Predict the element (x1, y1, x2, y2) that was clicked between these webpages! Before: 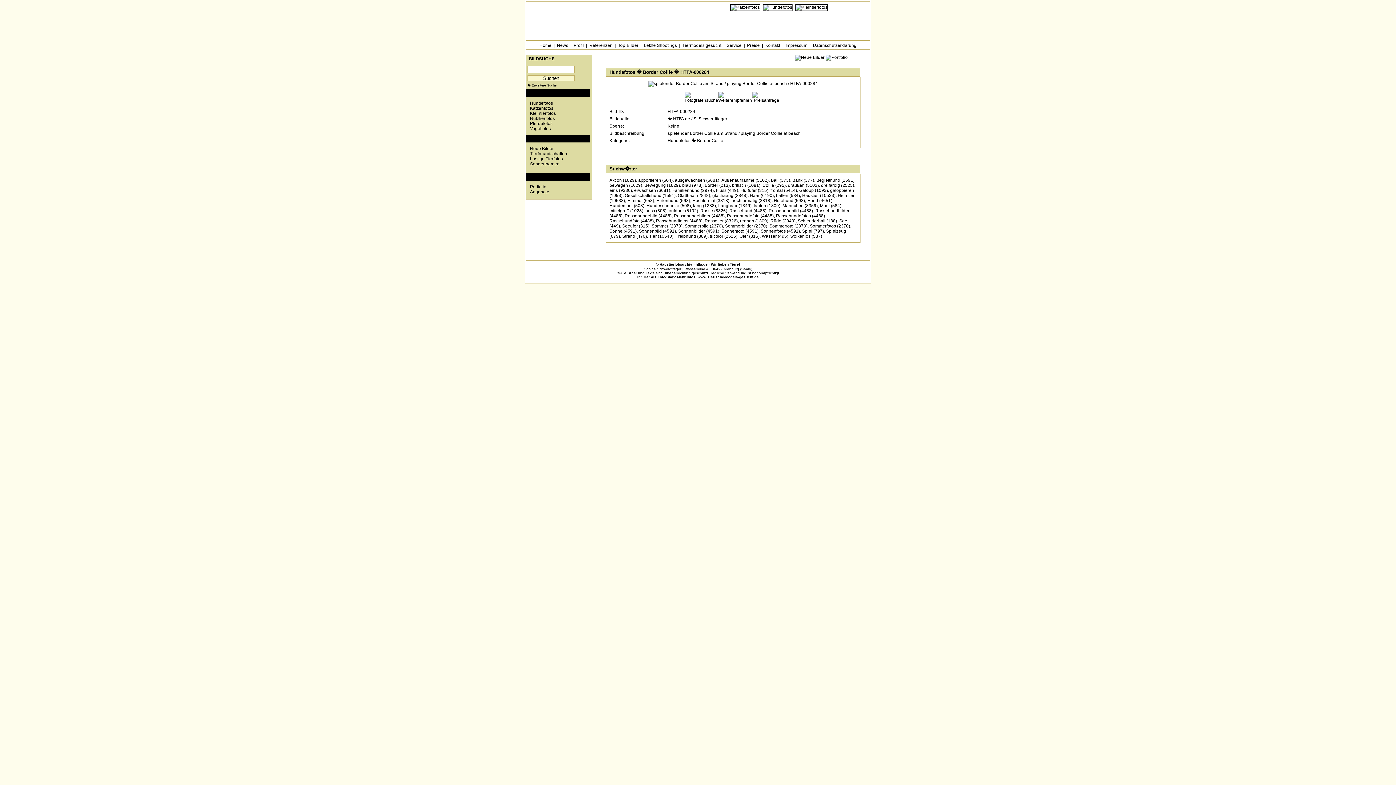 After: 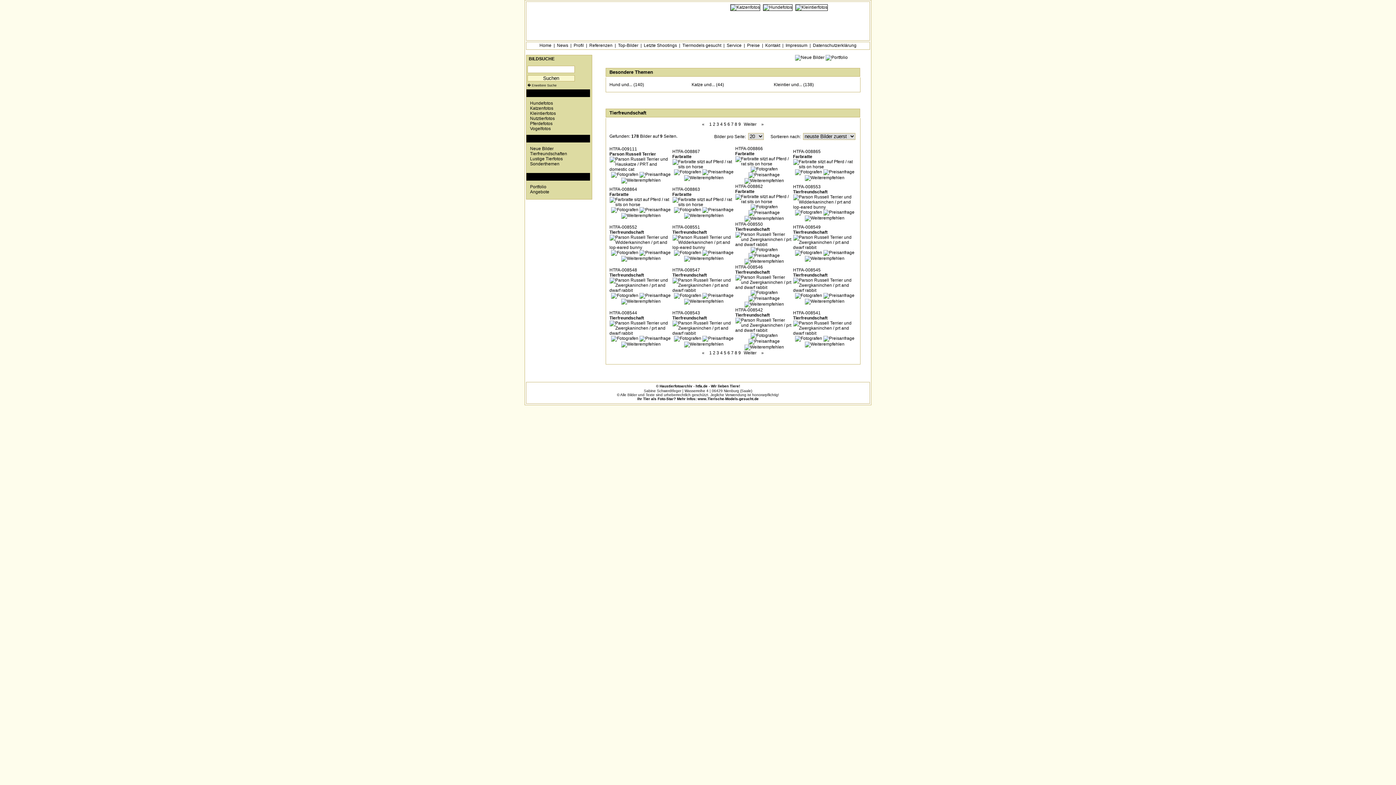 Action: bbox: (530, 151, 567, 156) label: Tierfreundschaften